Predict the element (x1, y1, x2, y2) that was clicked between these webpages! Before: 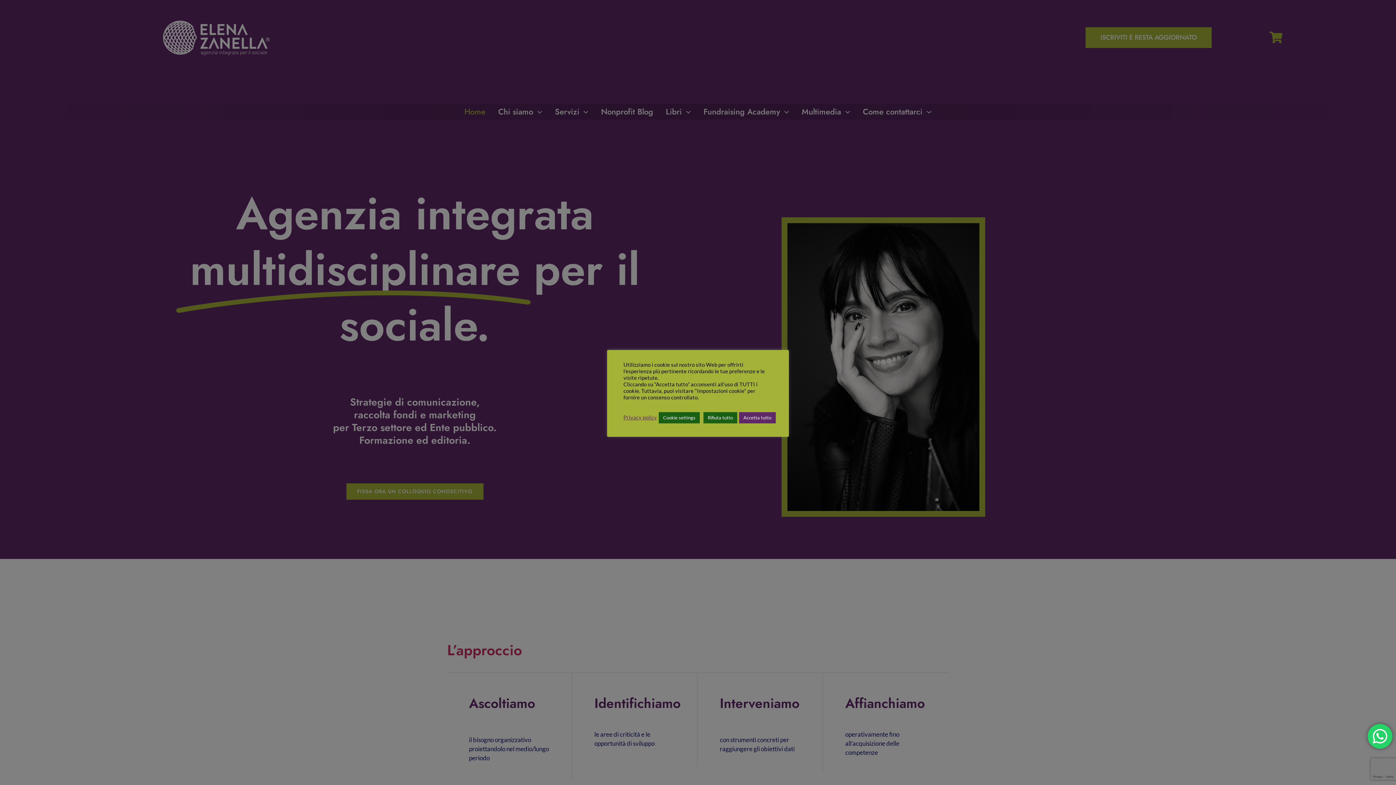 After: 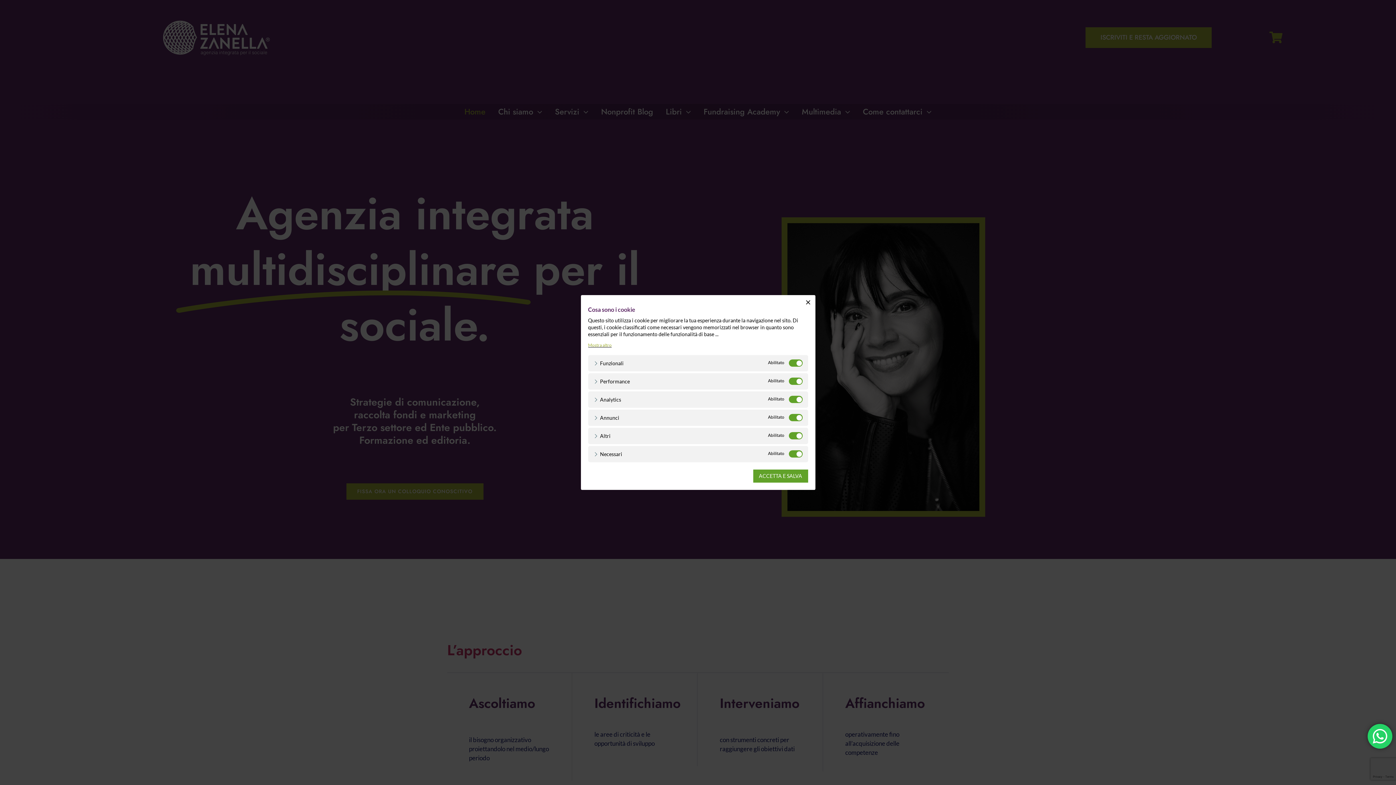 Action: bbox: (658, 412, 700, 423) label: Cookie settings